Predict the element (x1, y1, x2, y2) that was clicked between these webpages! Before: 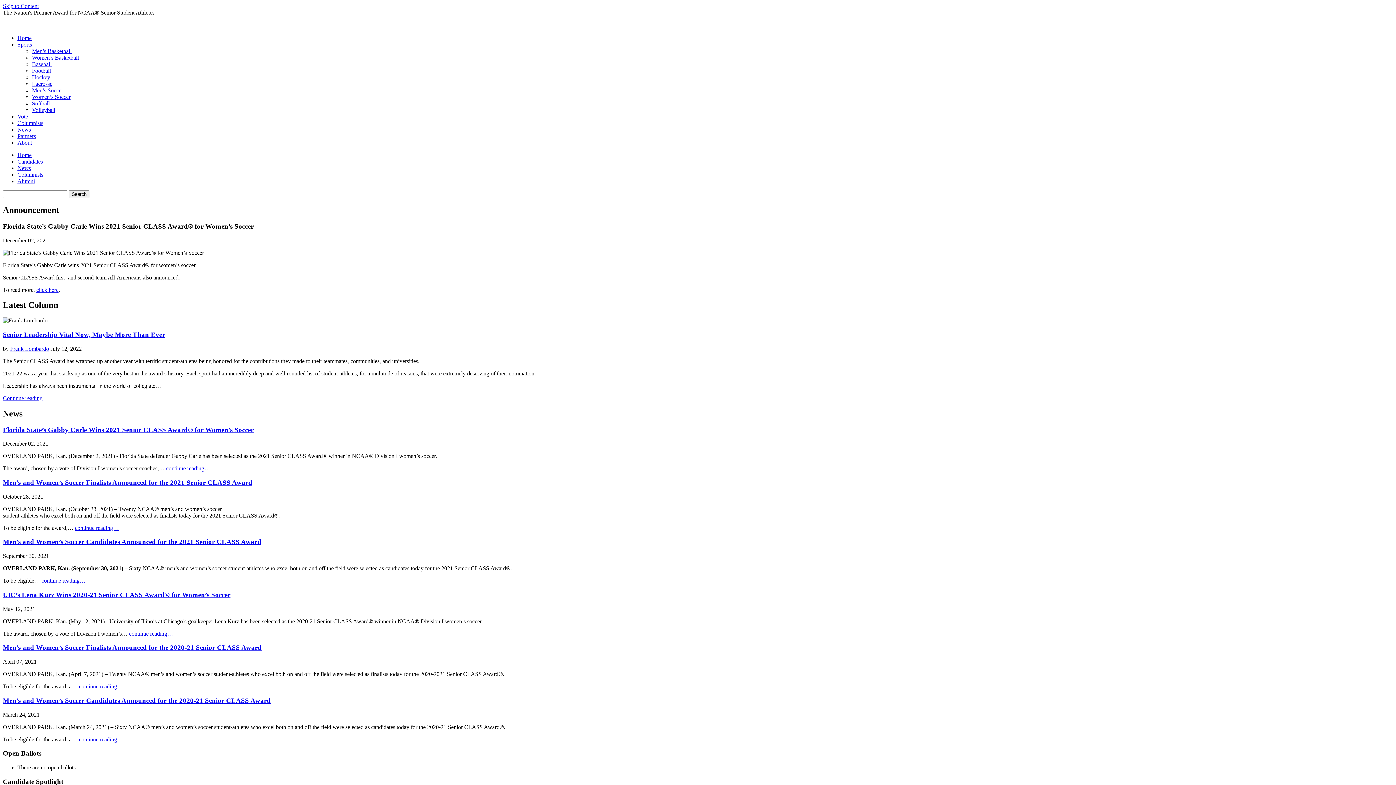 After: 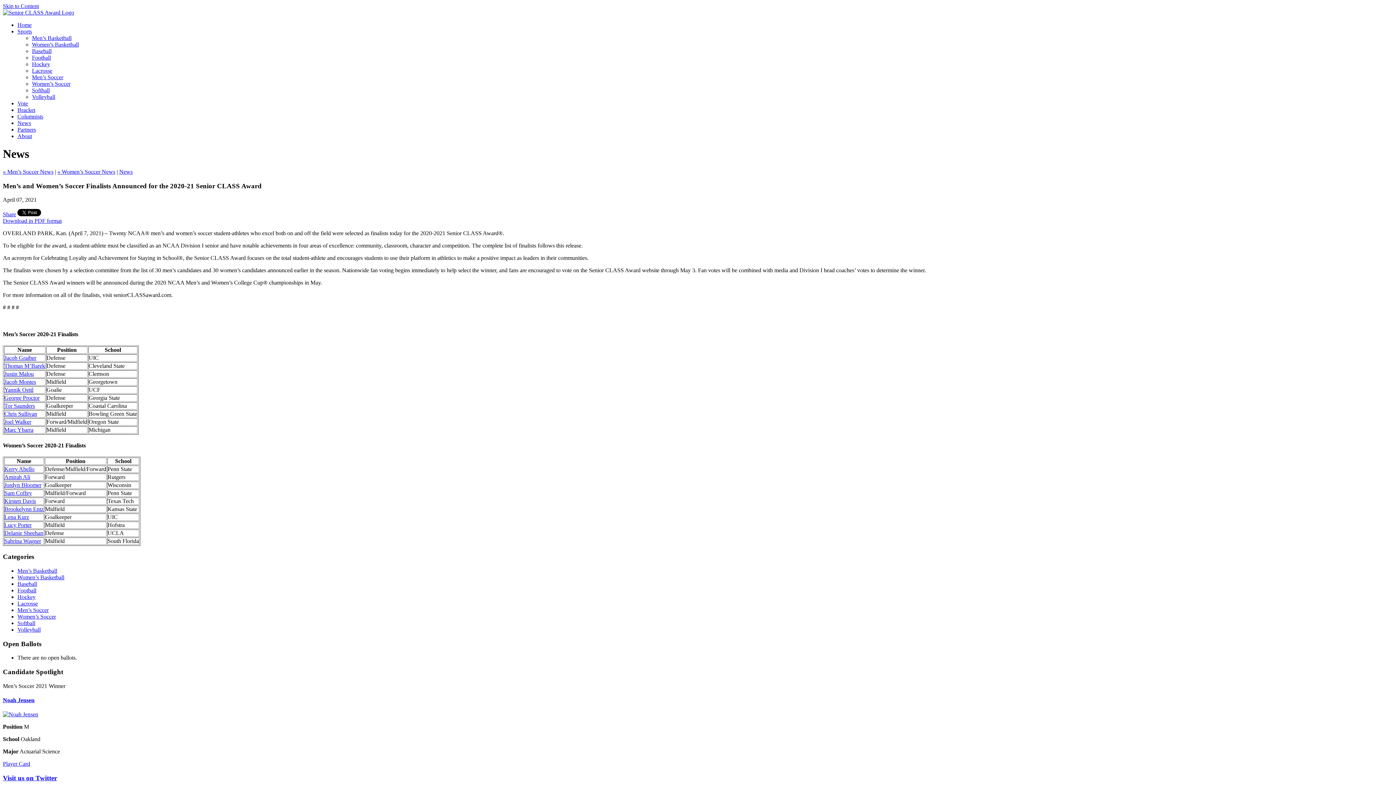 Action: label: continue reading… bbox: (78, 683, 122, 689)